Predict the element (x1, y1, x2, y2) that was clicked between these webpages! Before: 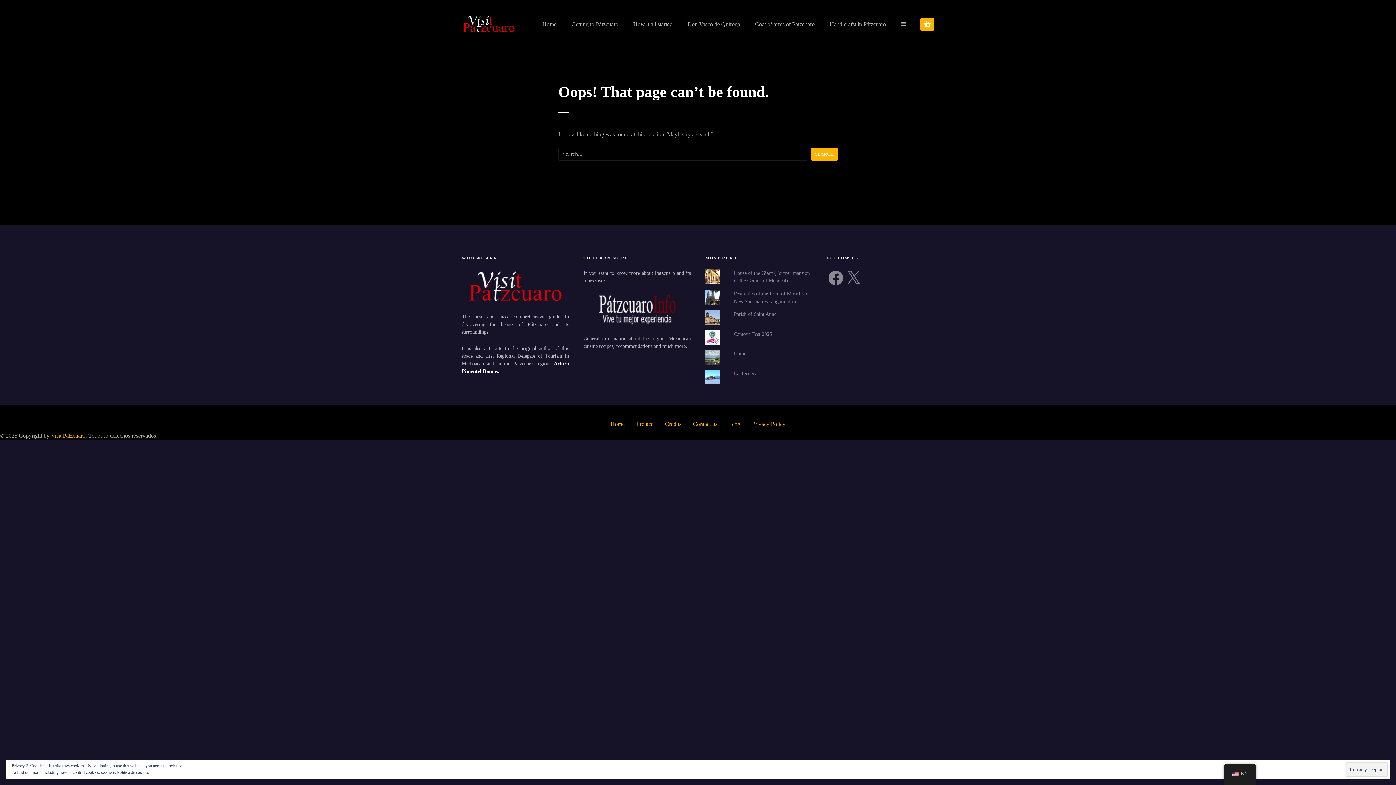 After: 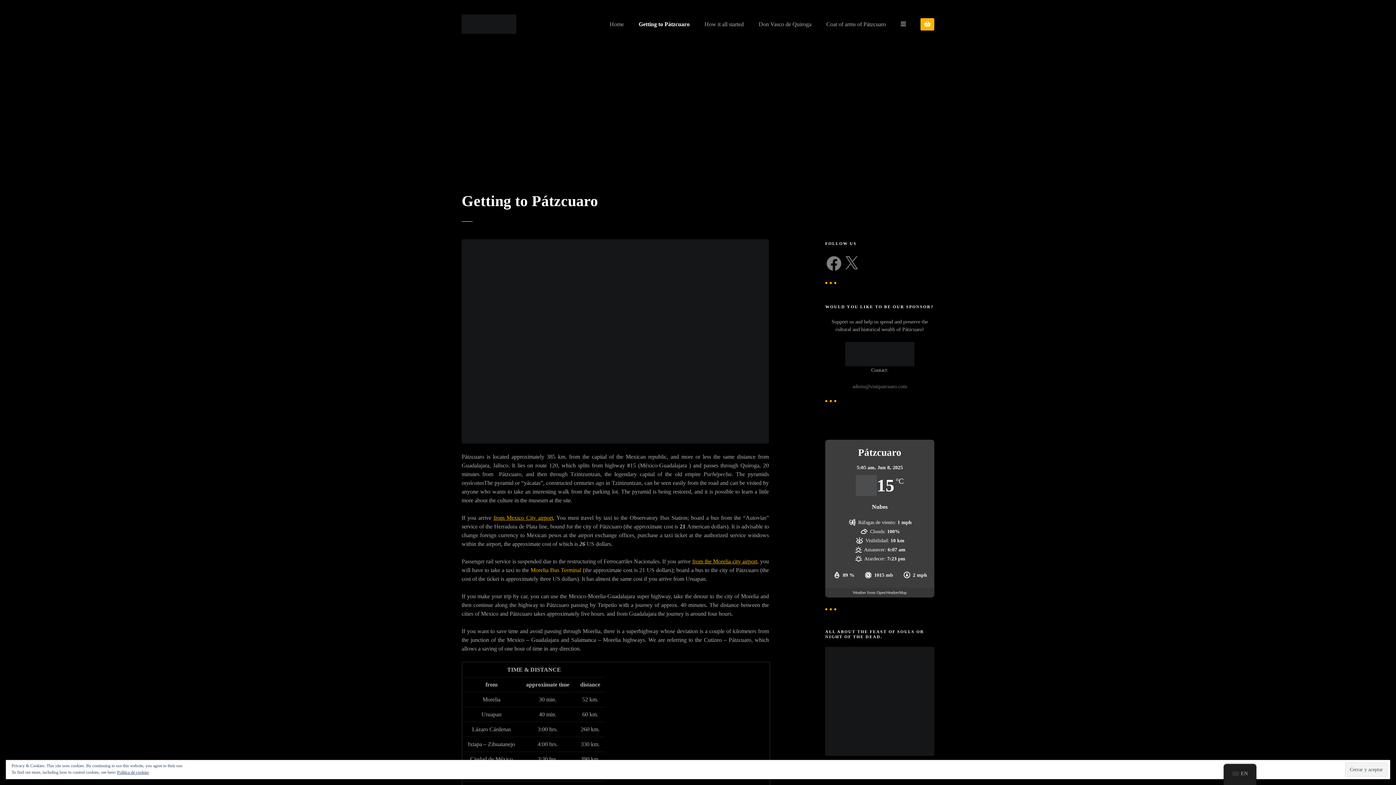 Action: label: Getting to Pátzcuaro bbox: (564, 18, 625, 30)